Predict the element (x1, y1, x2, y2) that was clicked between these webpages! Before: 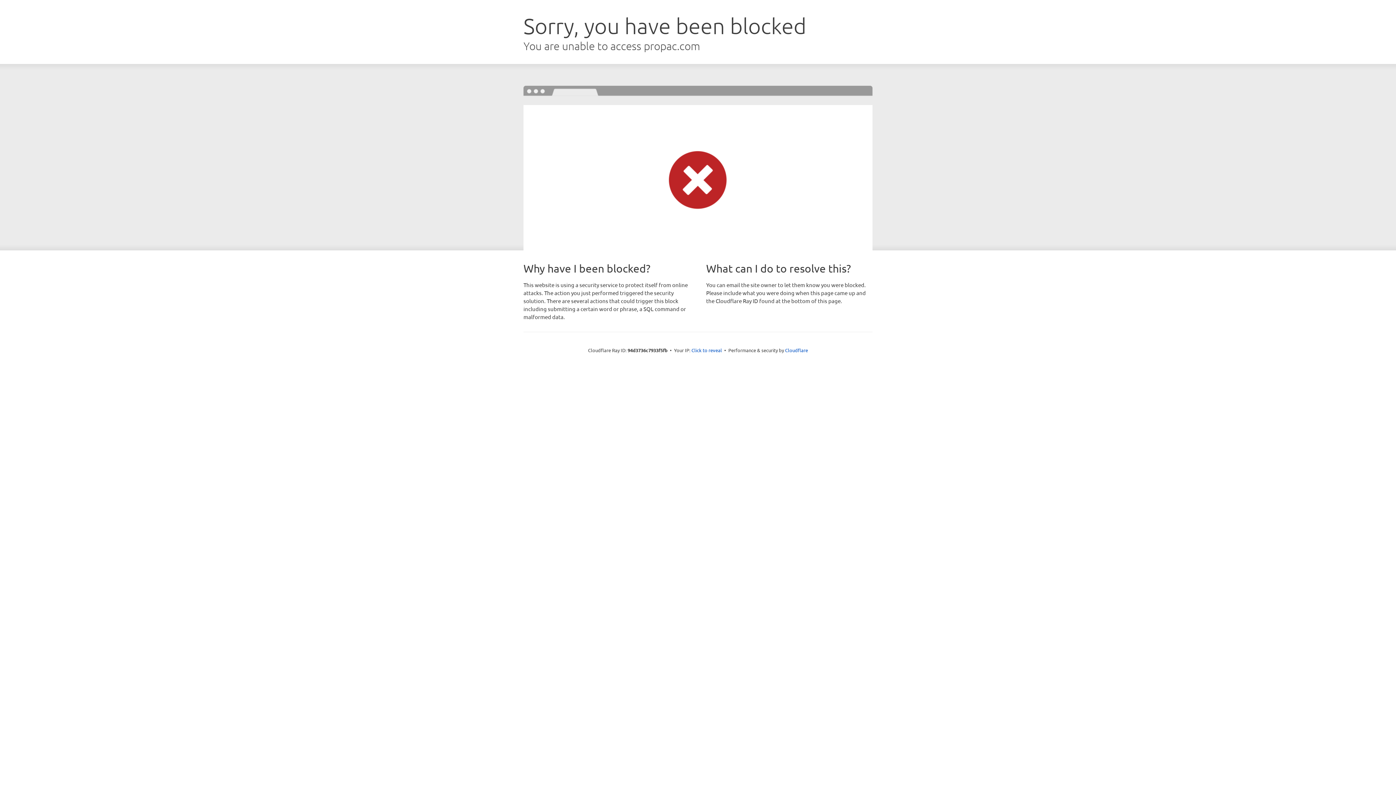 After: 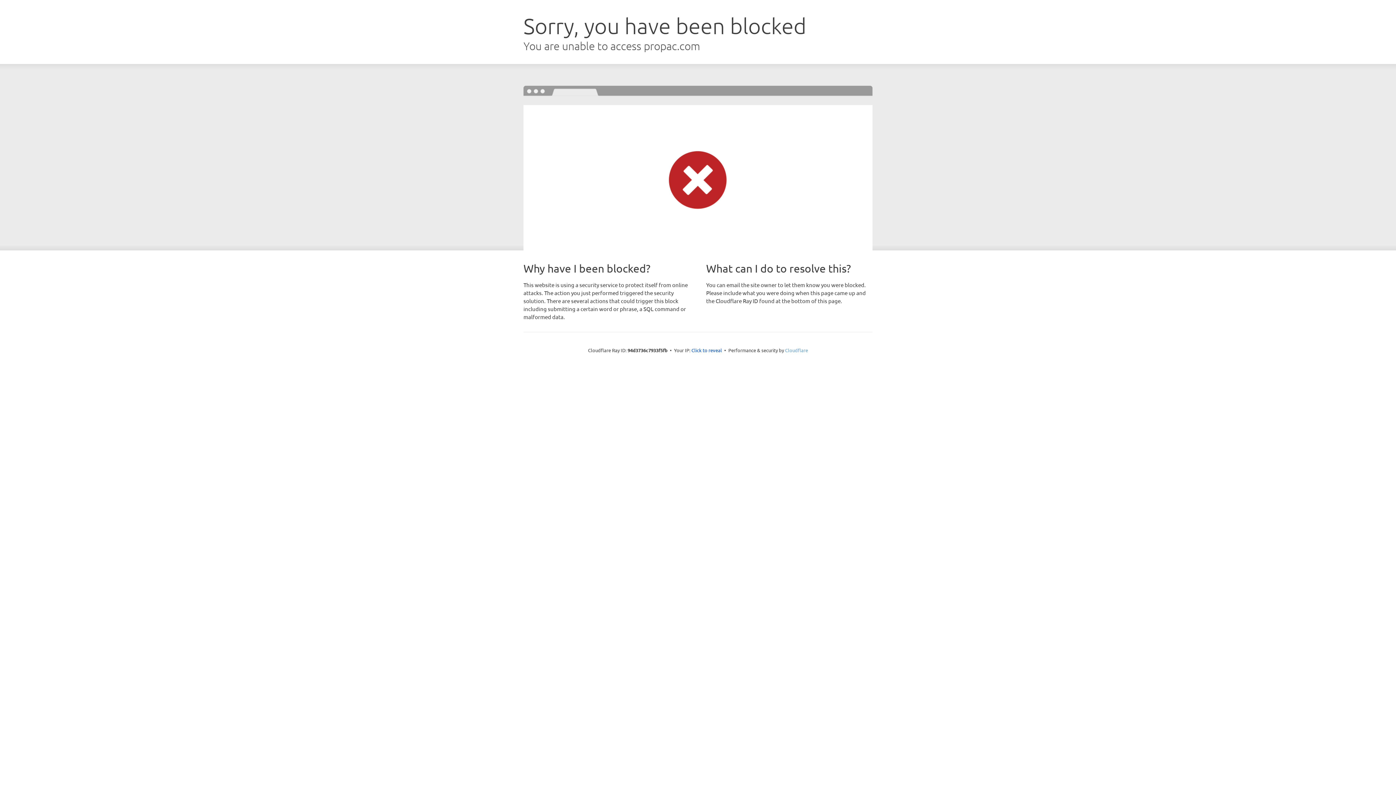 Action: label: Cloudflare bbox: (785, 347, 808, 353)